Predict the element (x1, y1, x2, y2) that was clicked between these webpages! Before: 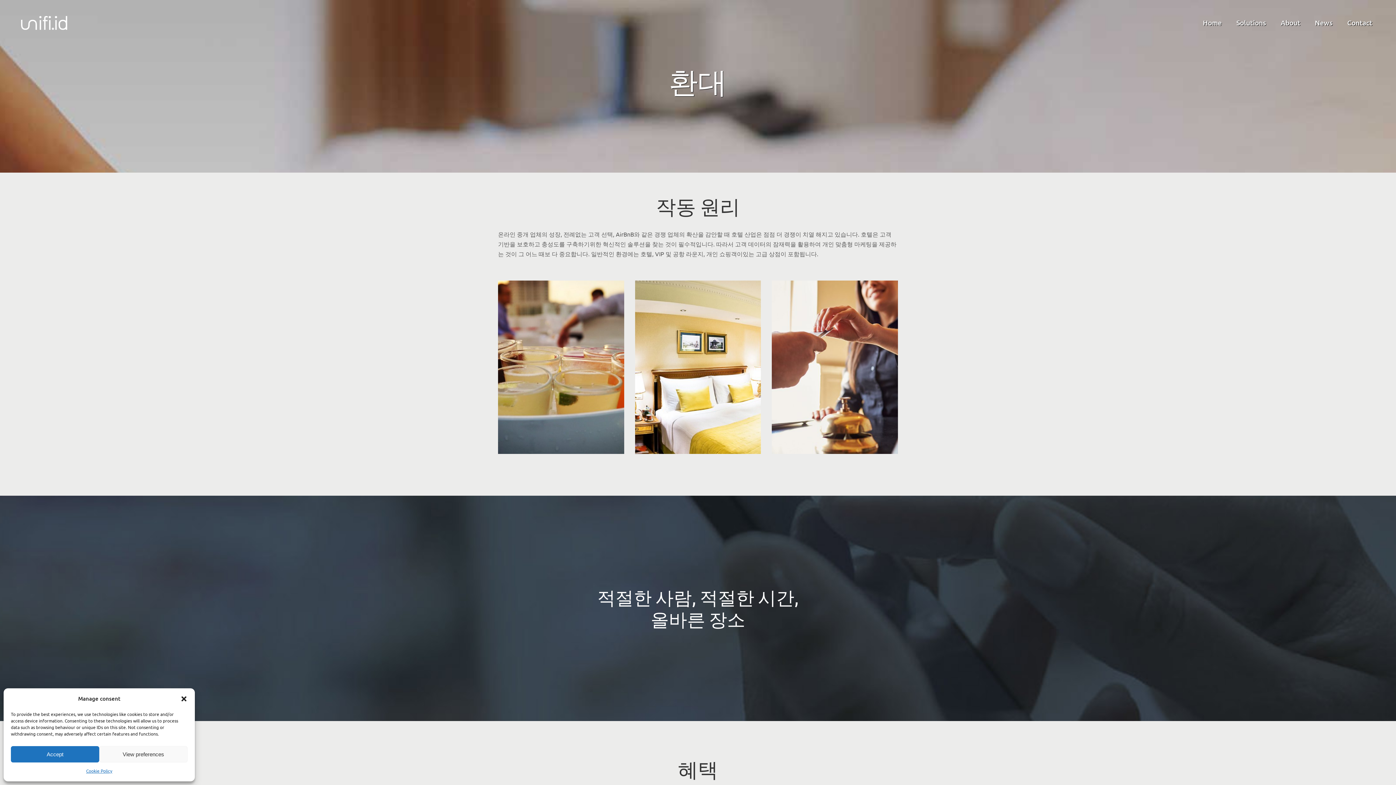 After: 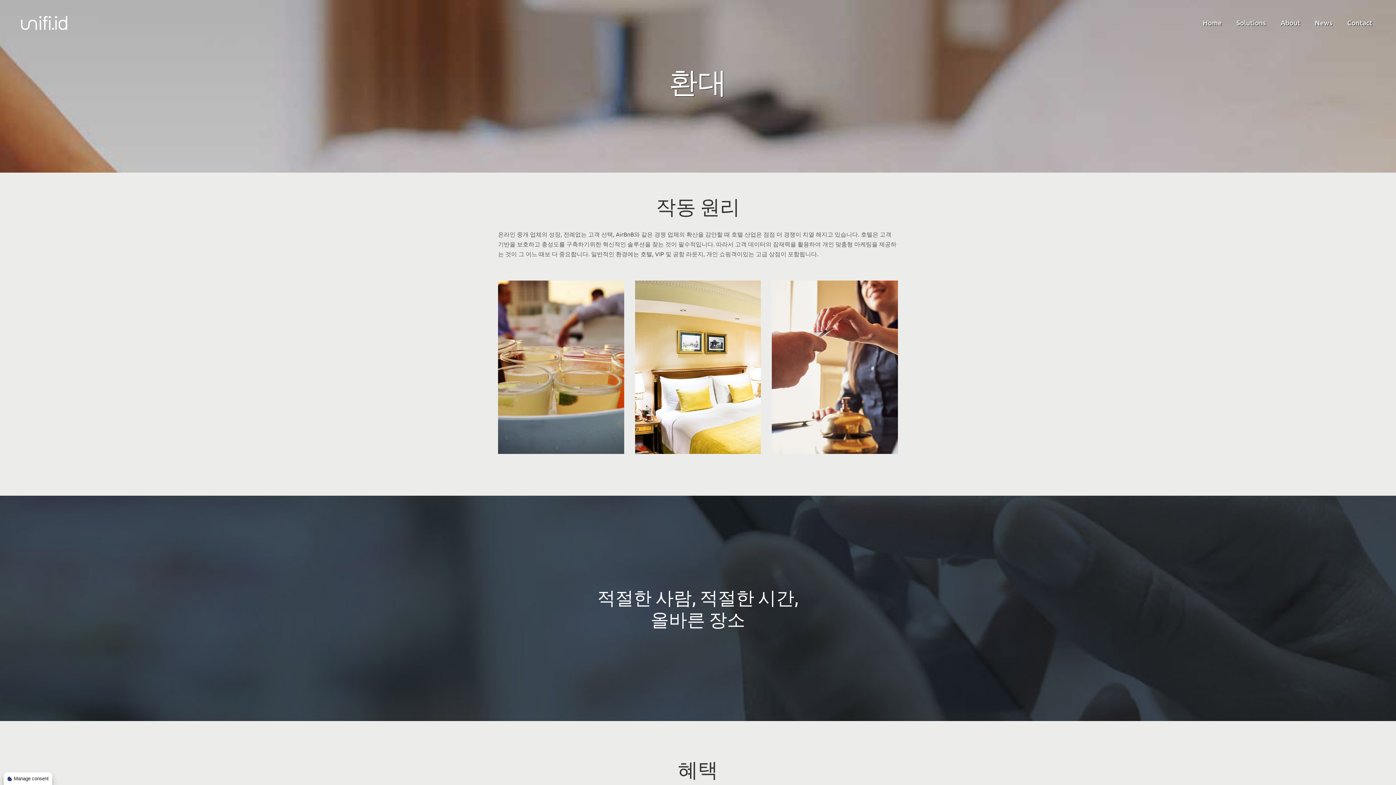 Action: bbox: (10, 746, 99, 762) label: Accept